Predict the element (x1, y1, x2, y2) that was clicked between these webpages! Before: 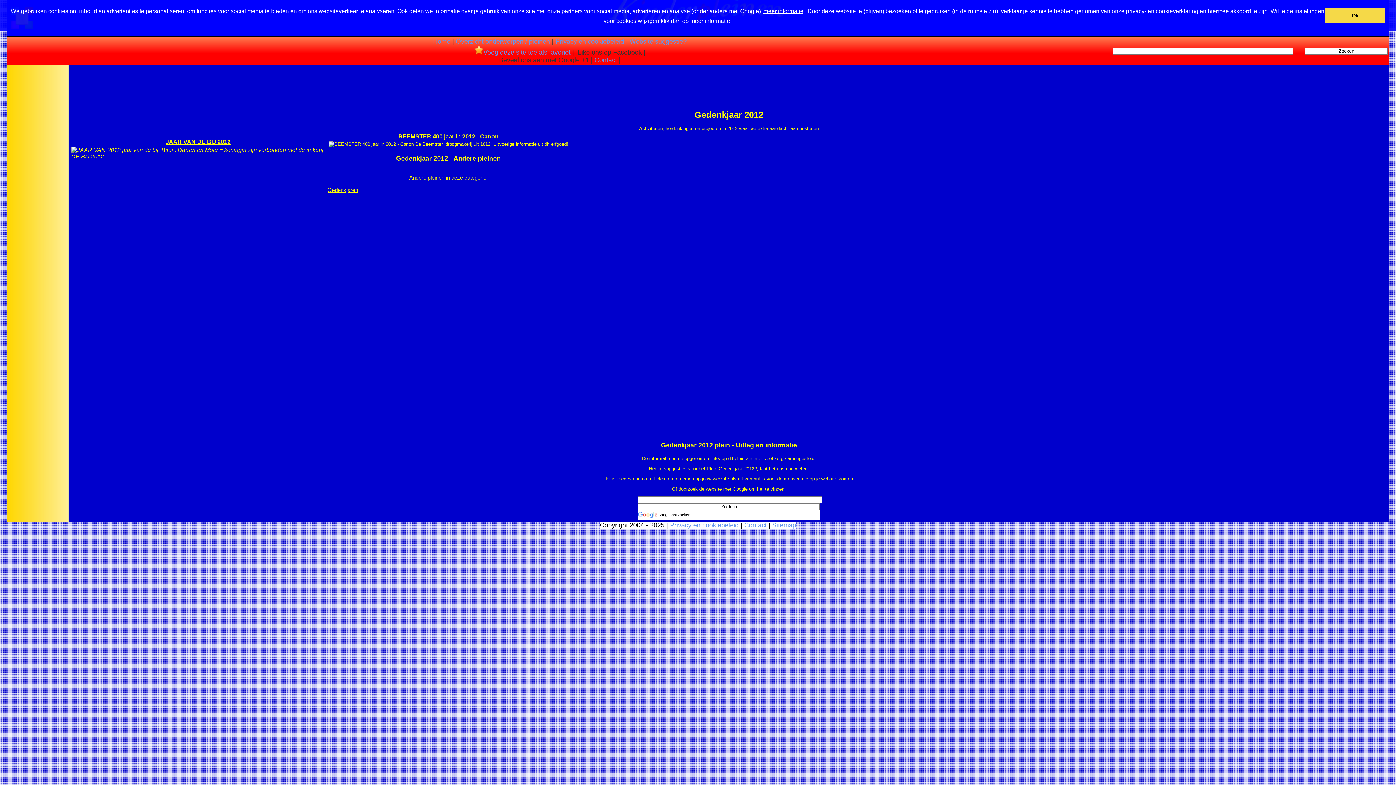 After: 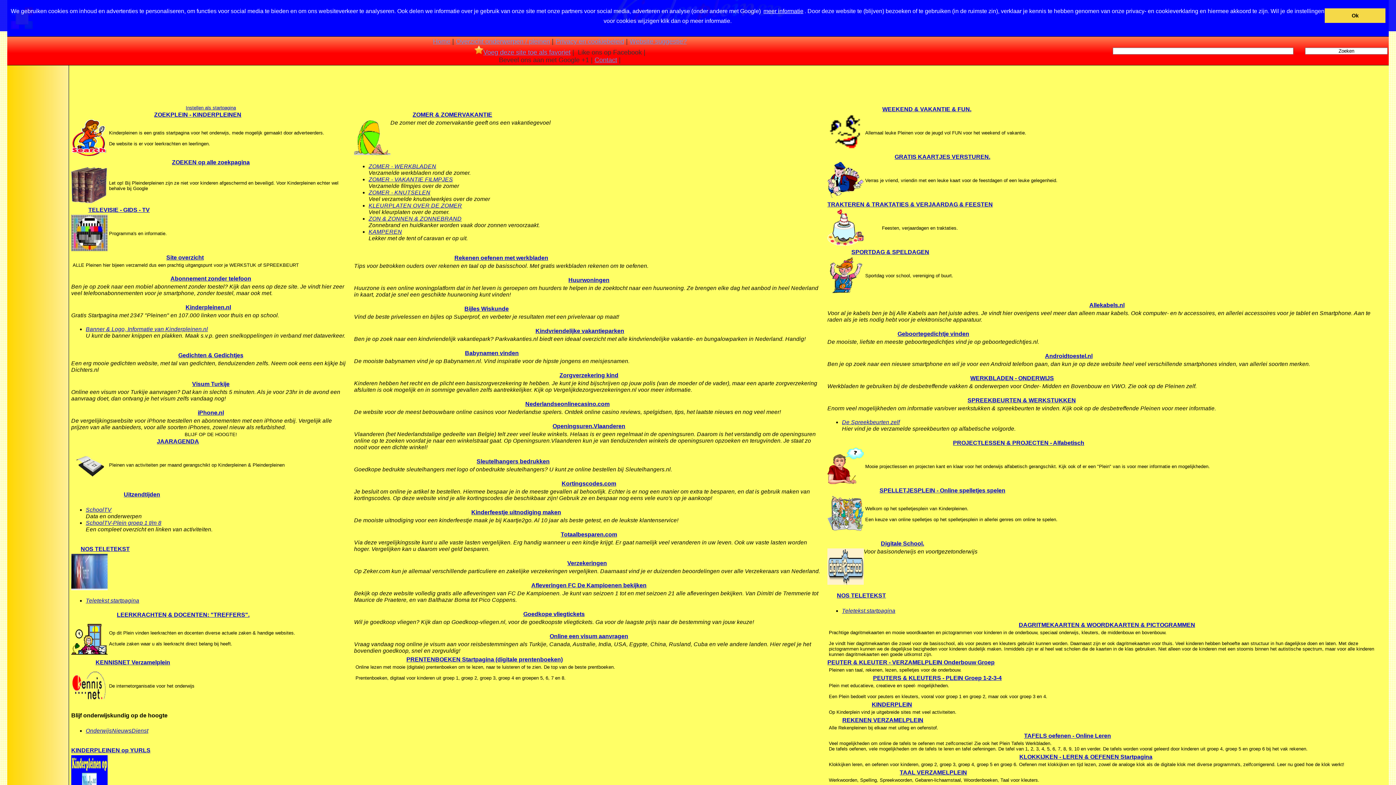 Action: label: Home bbox: (433, 37, 450, 45)